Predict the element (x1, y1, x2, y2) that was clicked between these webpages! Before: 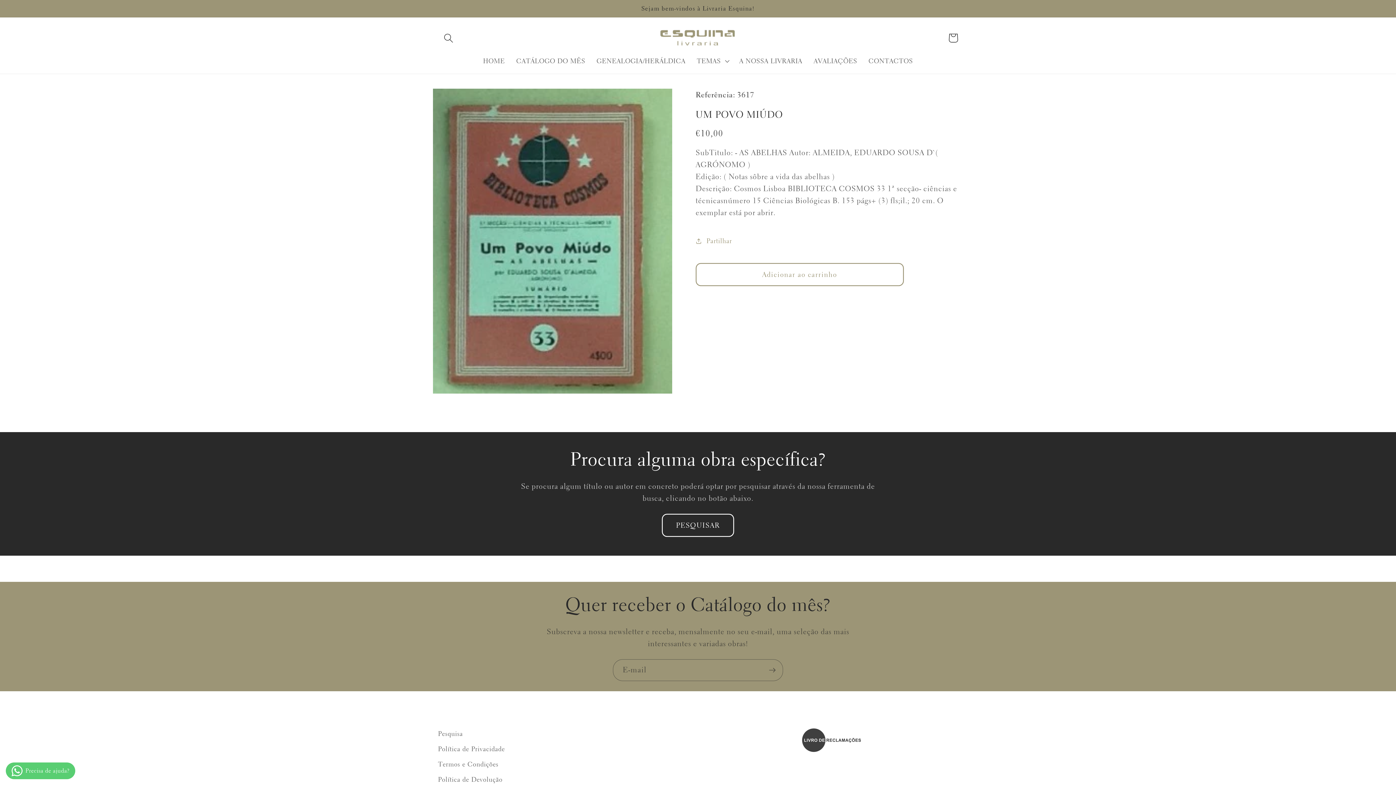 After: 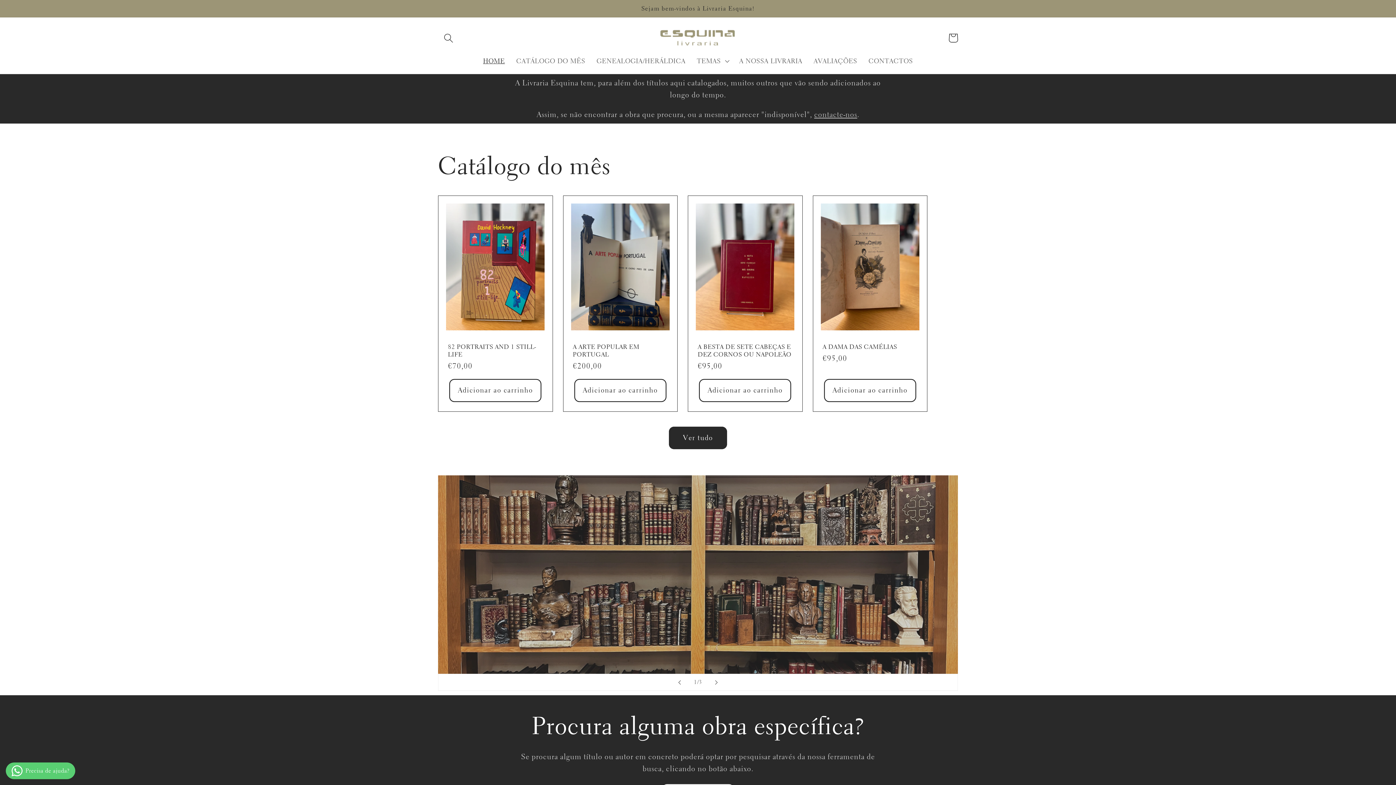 Action: label: HOME bbox: (477, 51, 510, 70)